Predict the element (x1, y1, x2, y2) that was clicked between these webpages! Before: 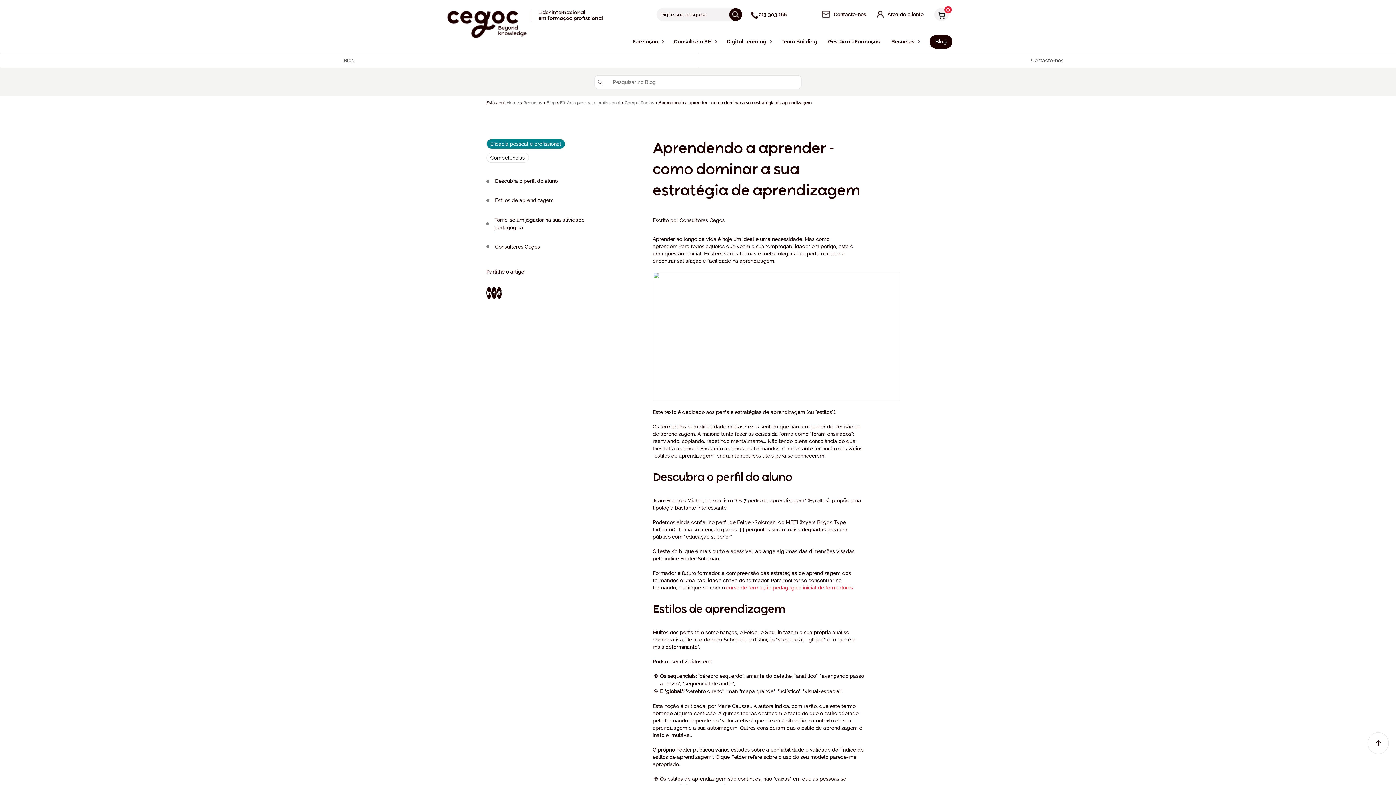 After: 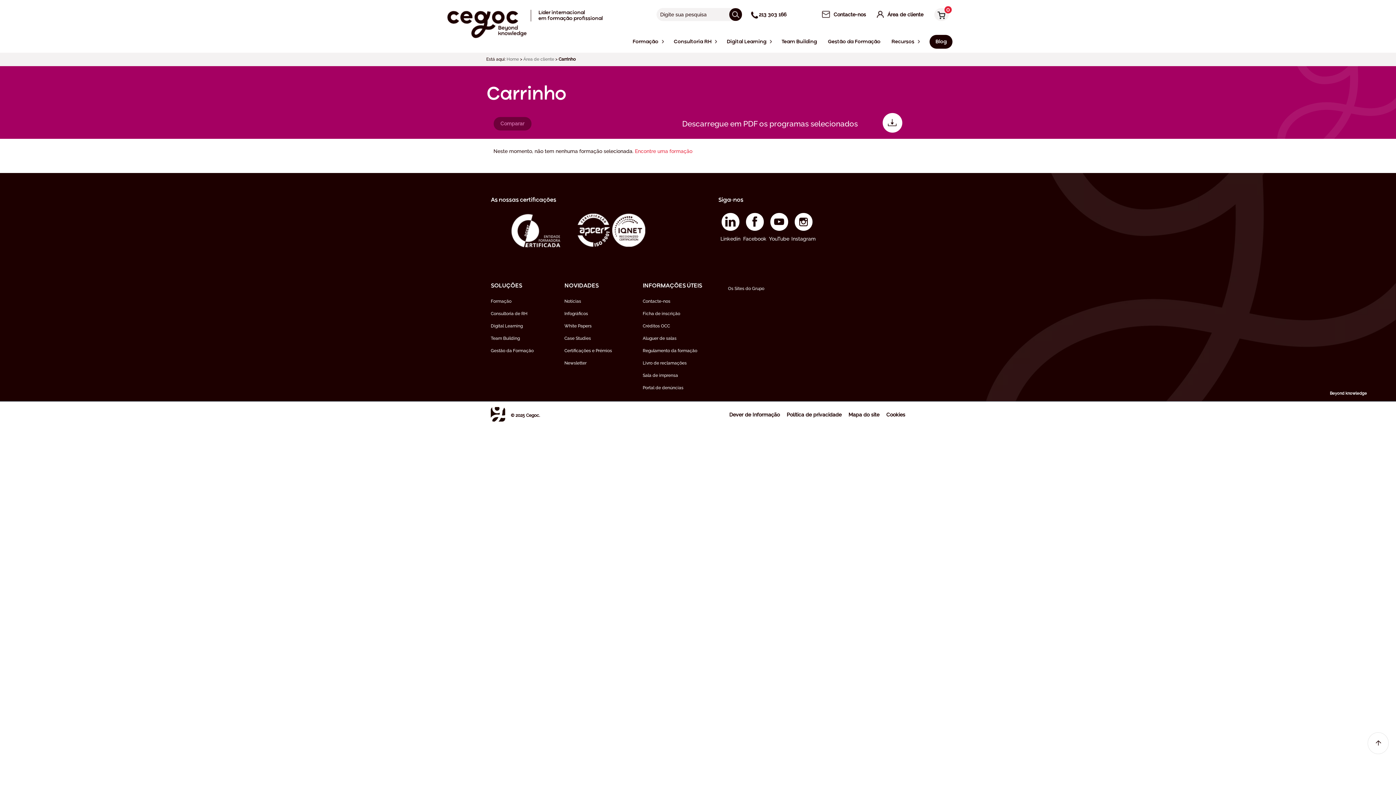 Action: bbox: (934, 11, 945, 18) label: 0